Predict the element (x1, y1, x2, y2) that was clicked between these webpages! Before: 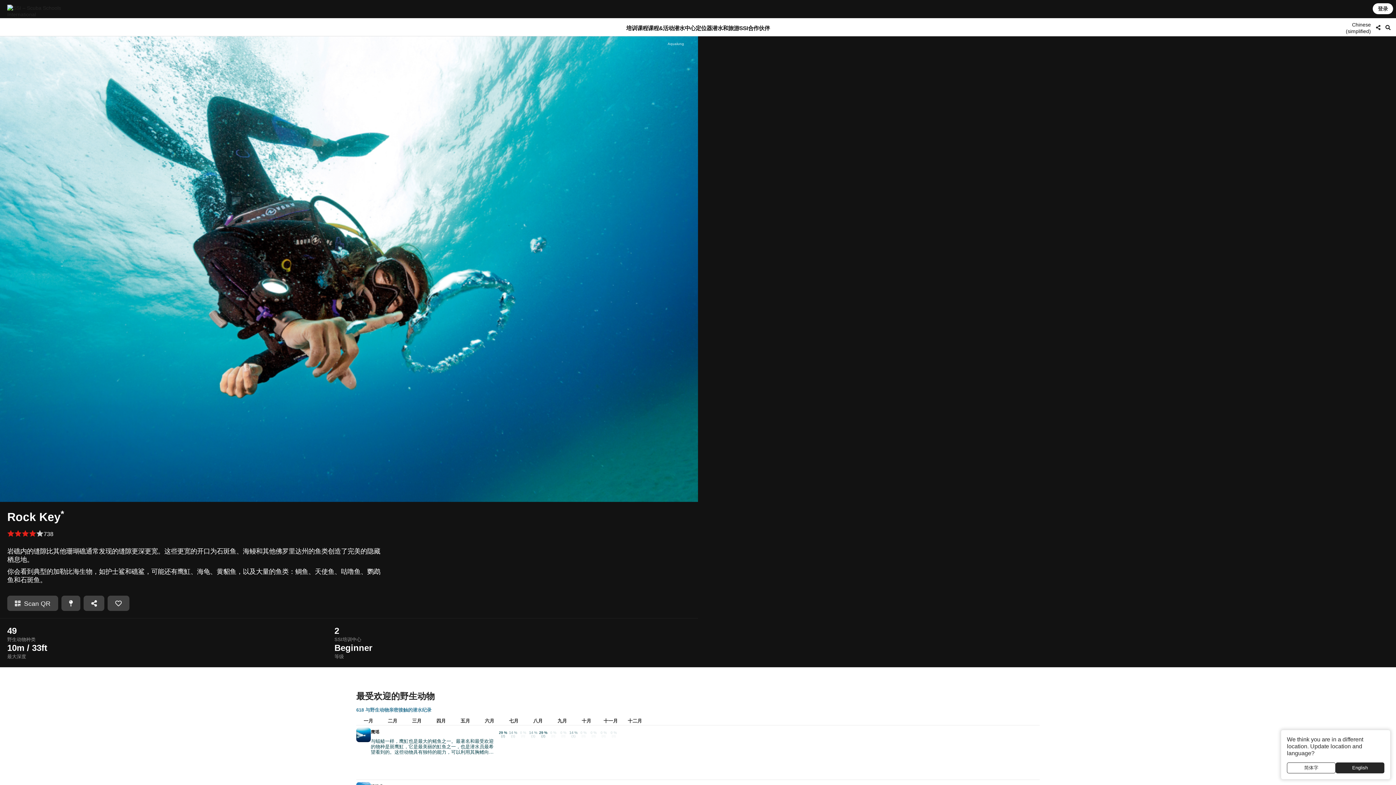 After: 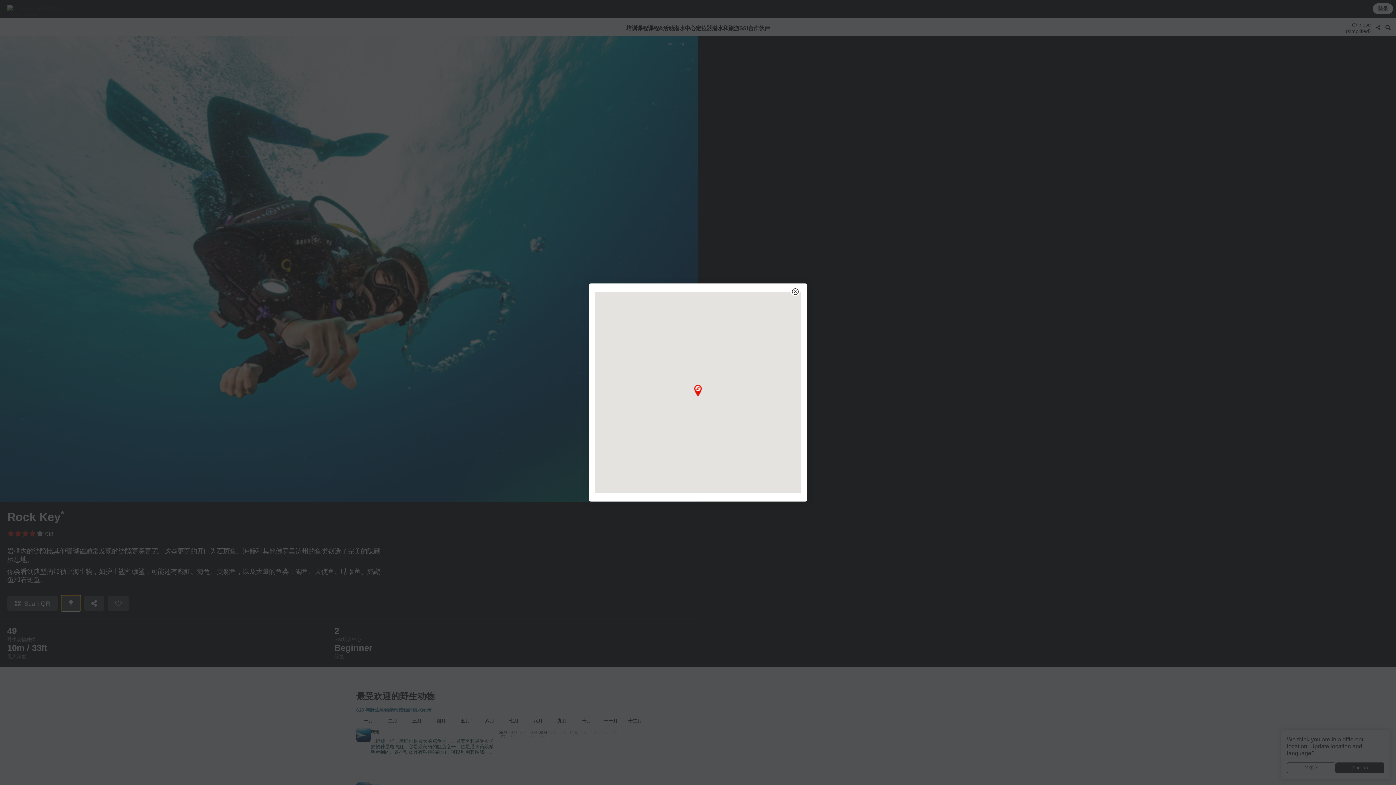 Action: bbox: (61, 595, 80, 611)